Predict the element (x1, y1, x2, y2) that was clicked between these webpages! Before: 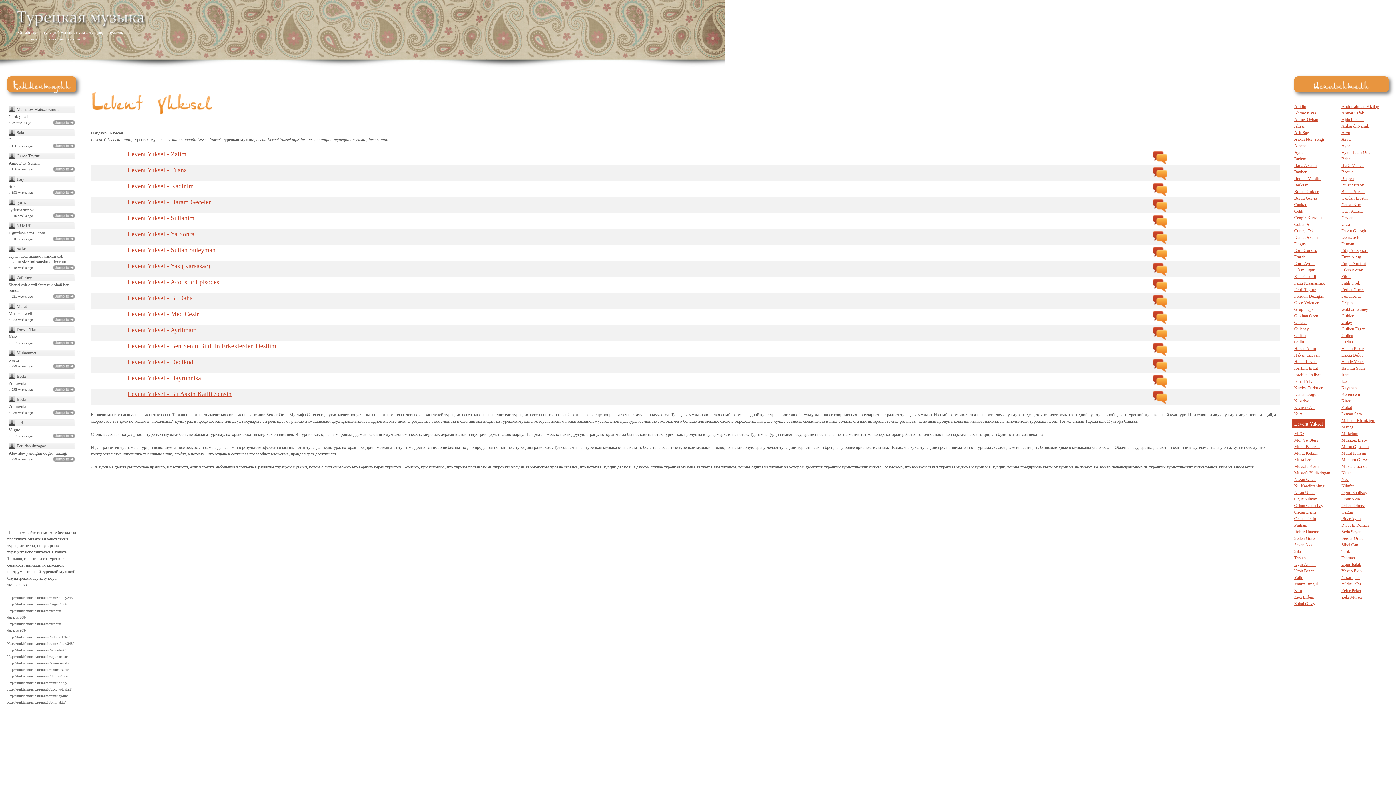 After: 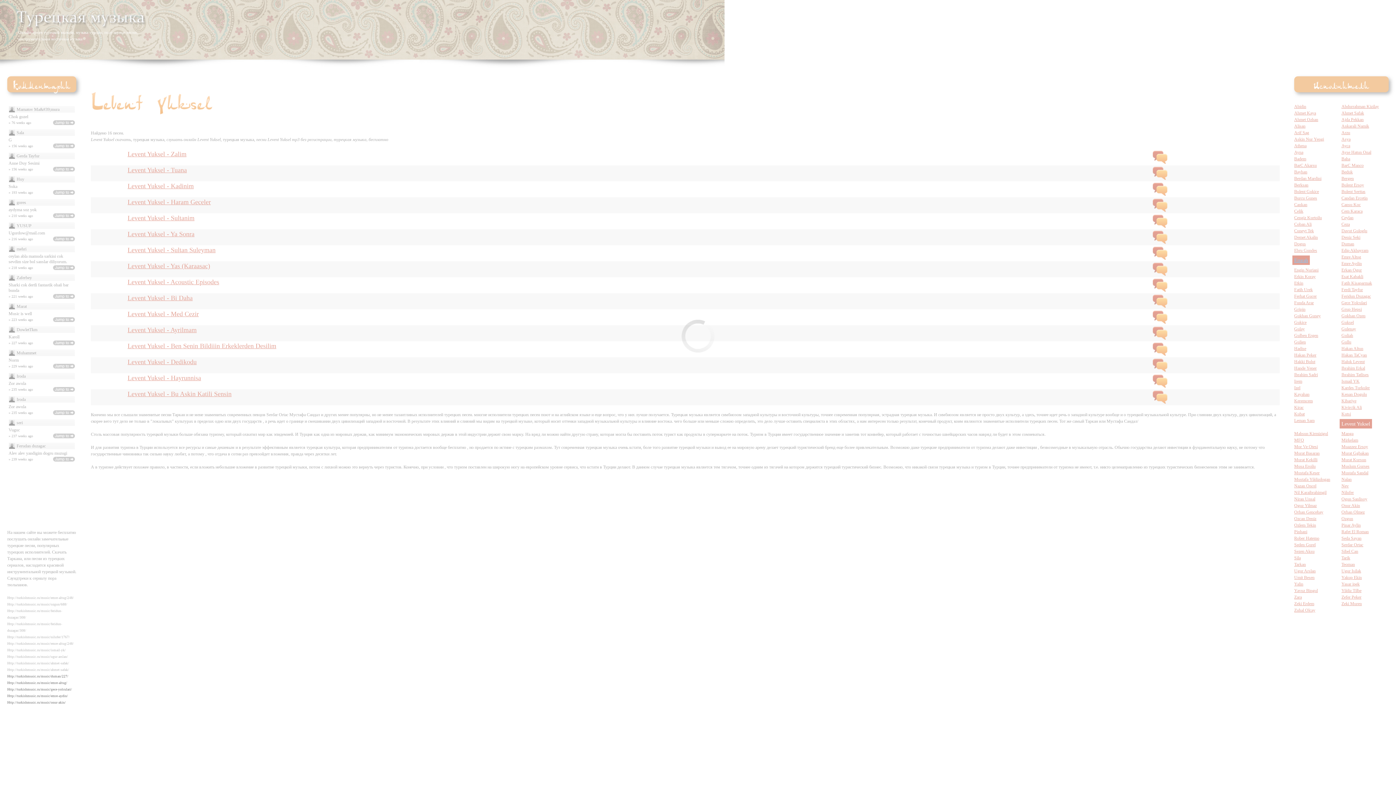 Action: label: Emrah bbox: (1294, 254, 1305, 259)